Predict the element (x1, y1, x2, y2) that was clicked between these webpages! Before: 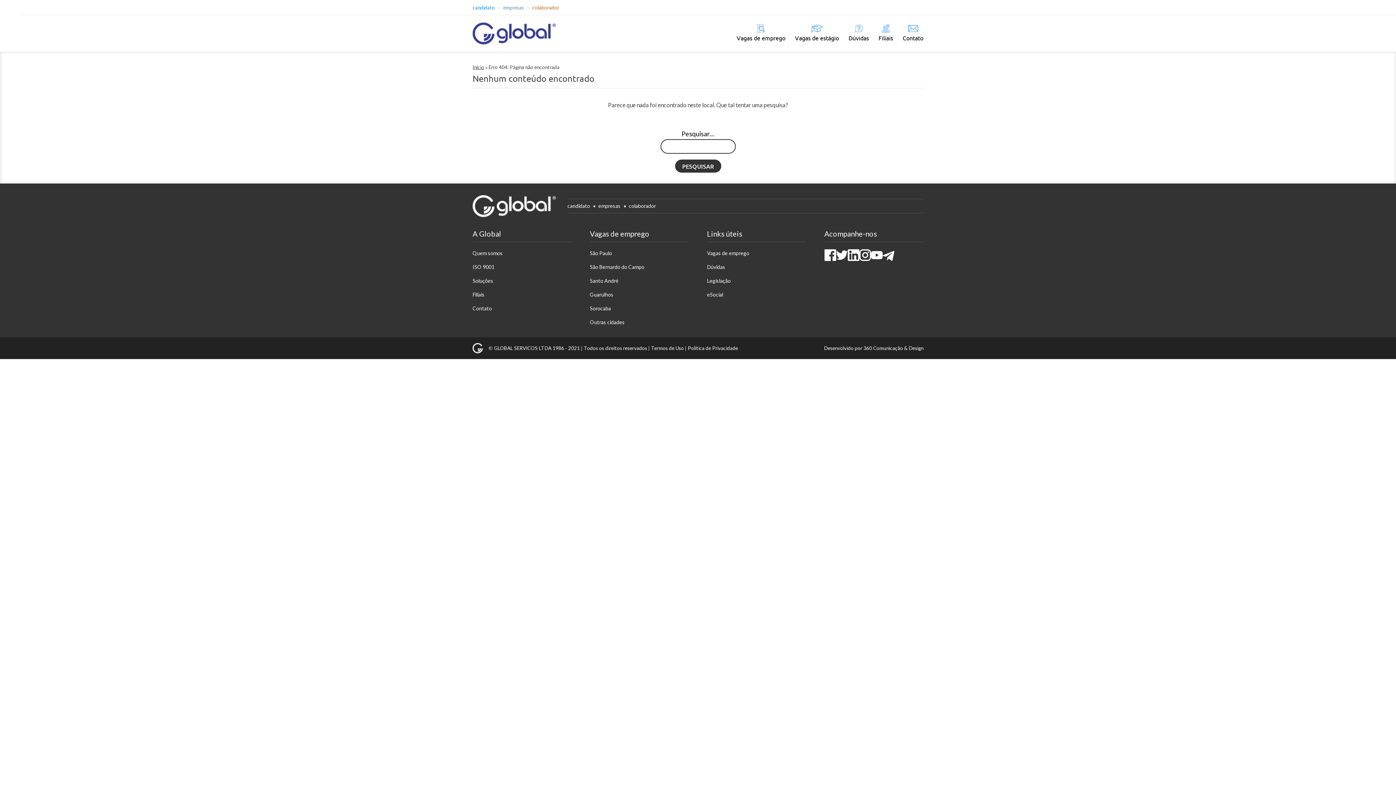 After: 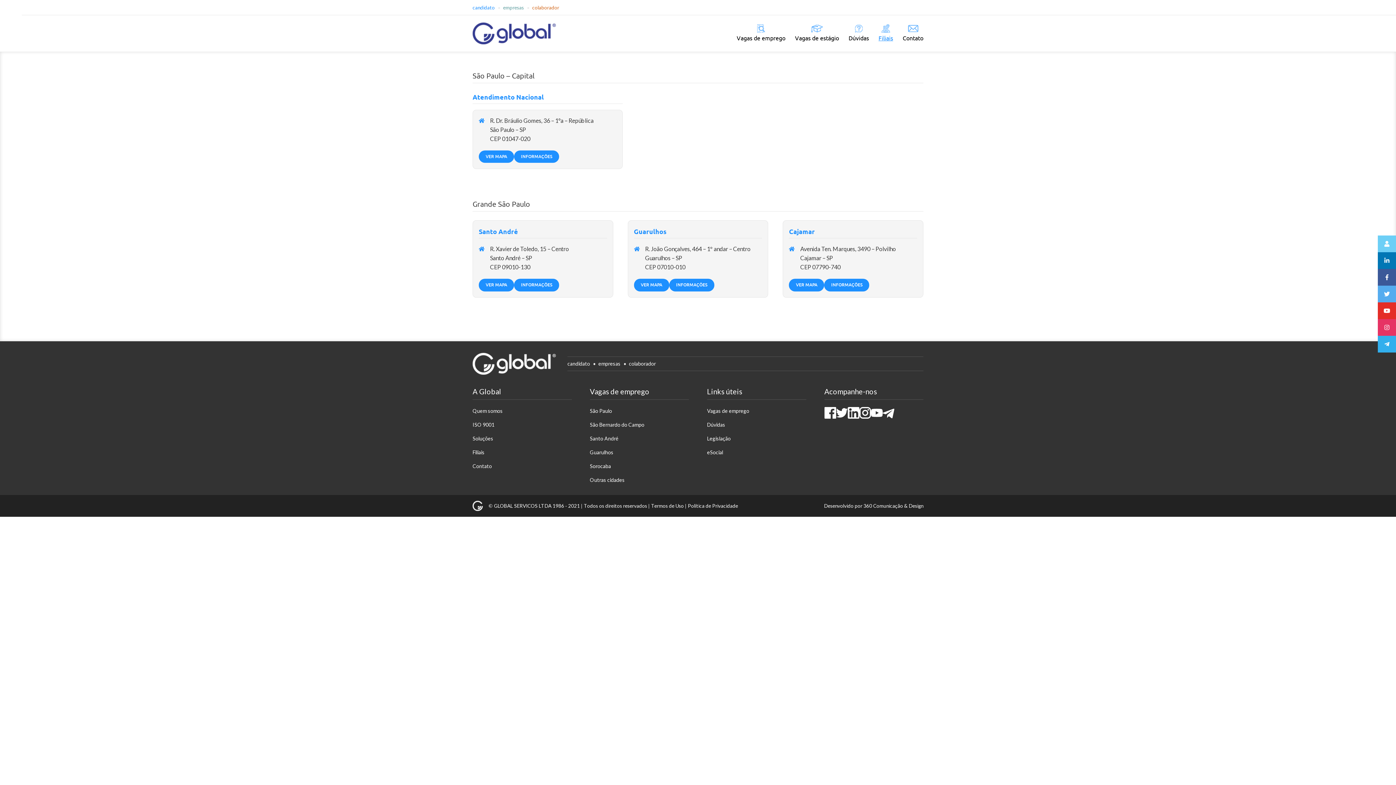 Action: bbox: (873, 19, 898, 47) label: Filiais